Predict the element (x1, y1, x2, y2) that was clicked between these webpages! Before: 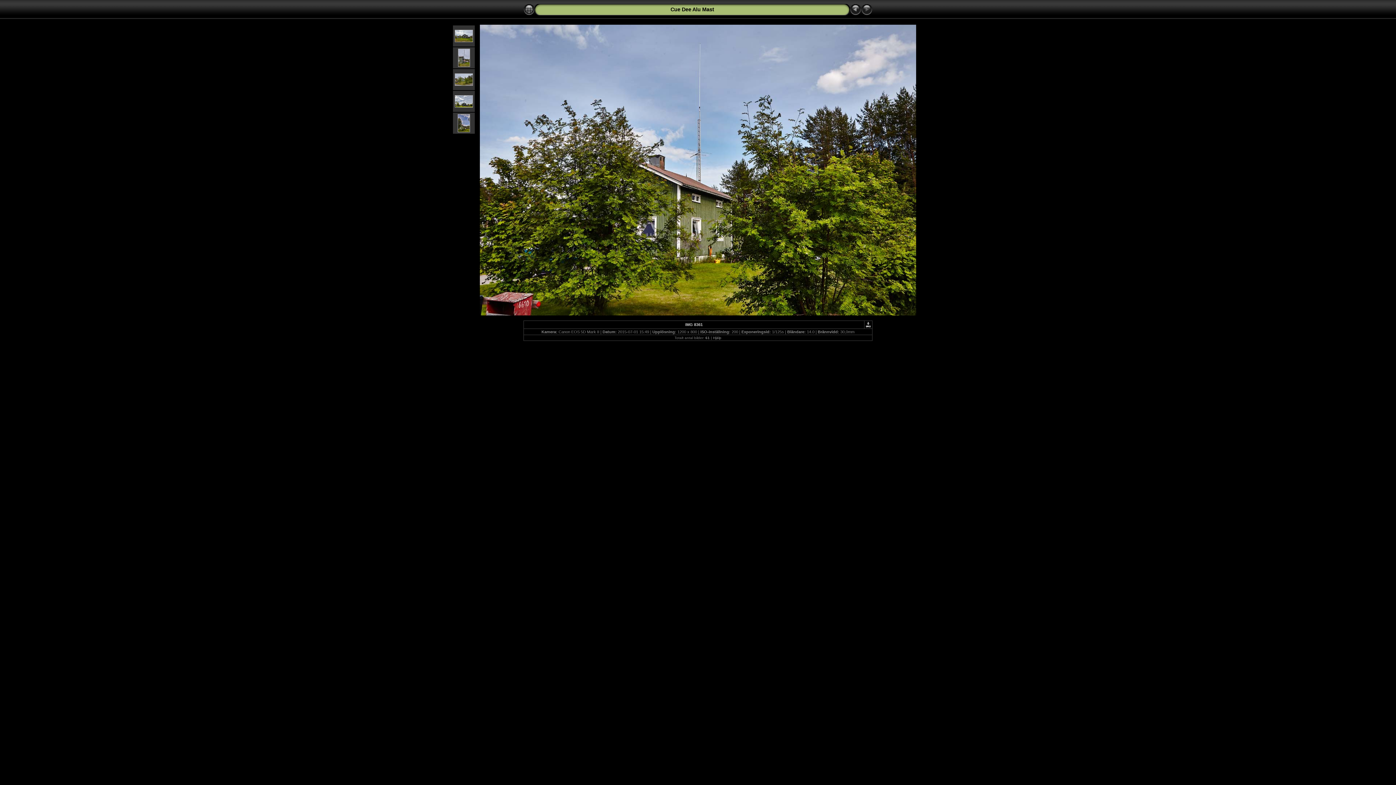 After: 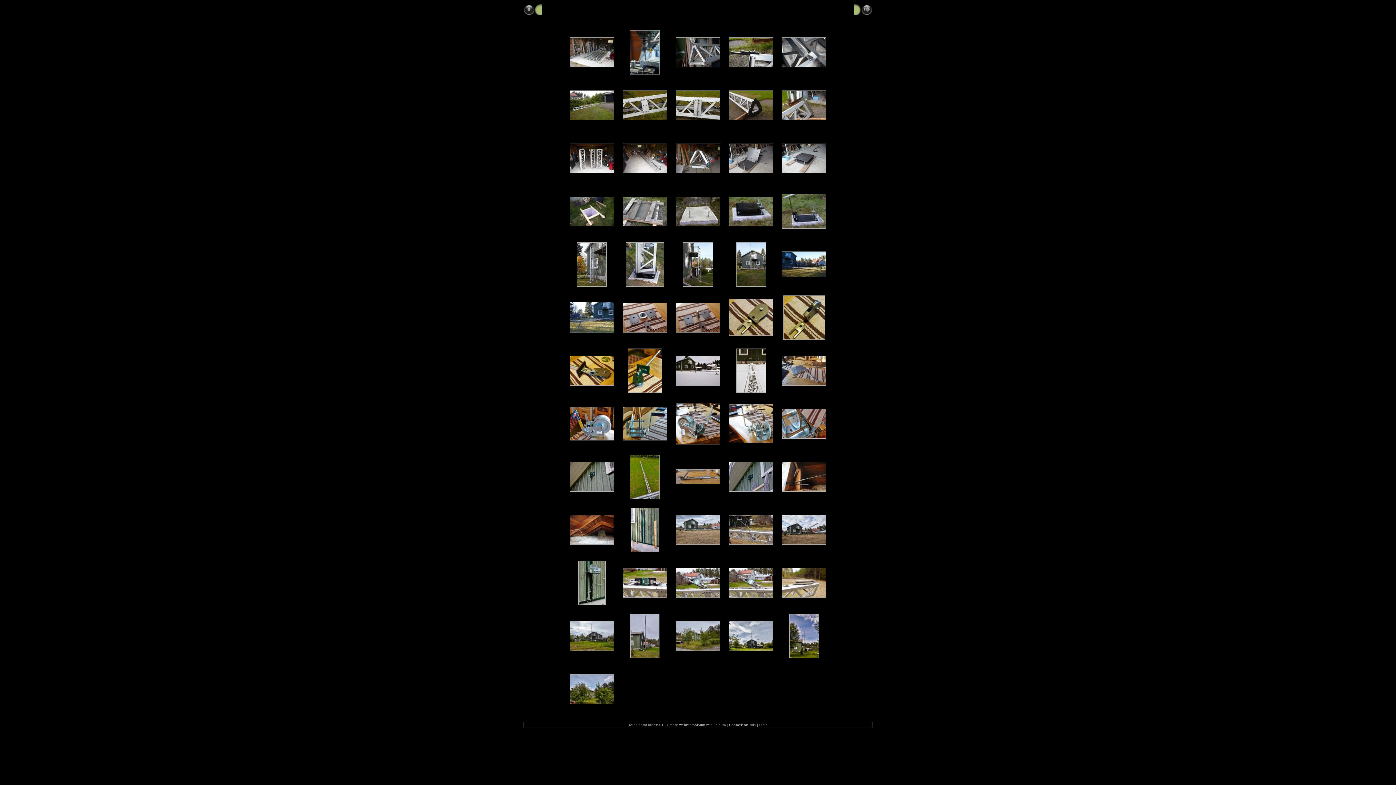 Action: bbox: (523, 11, 534, 16)